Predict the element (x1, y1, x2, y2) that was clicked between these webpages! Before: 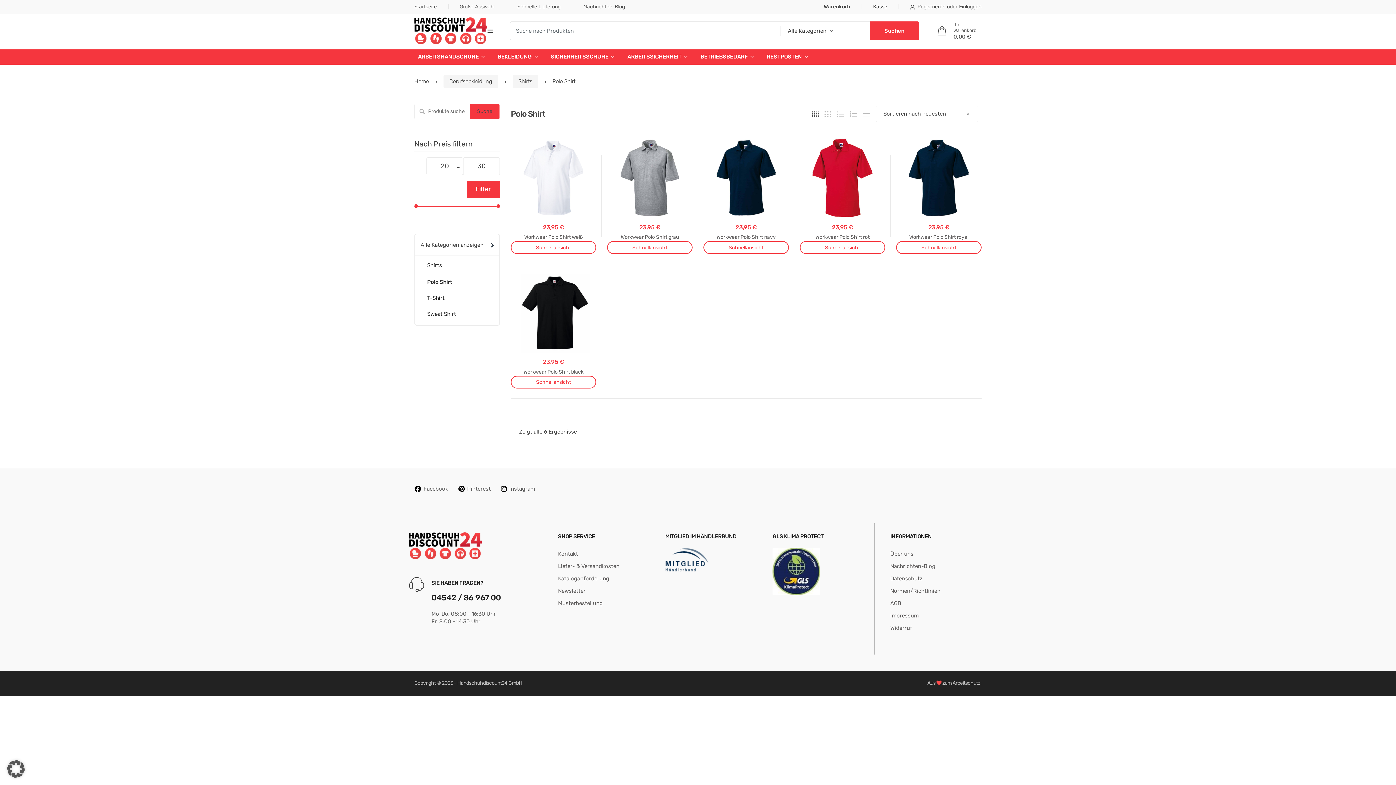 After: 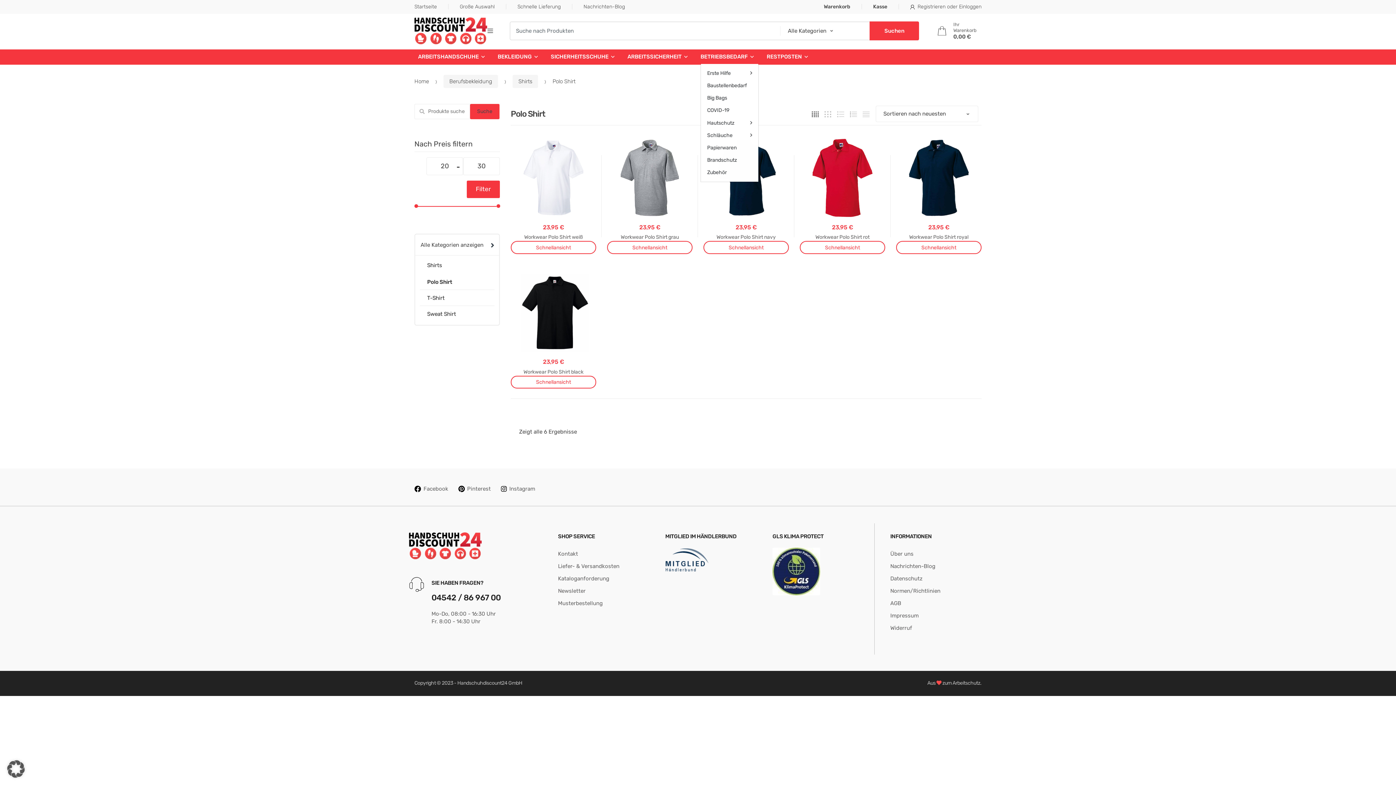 Action: bbox: (700, 53, 748, 60) label: BETRIEBSBEDARF